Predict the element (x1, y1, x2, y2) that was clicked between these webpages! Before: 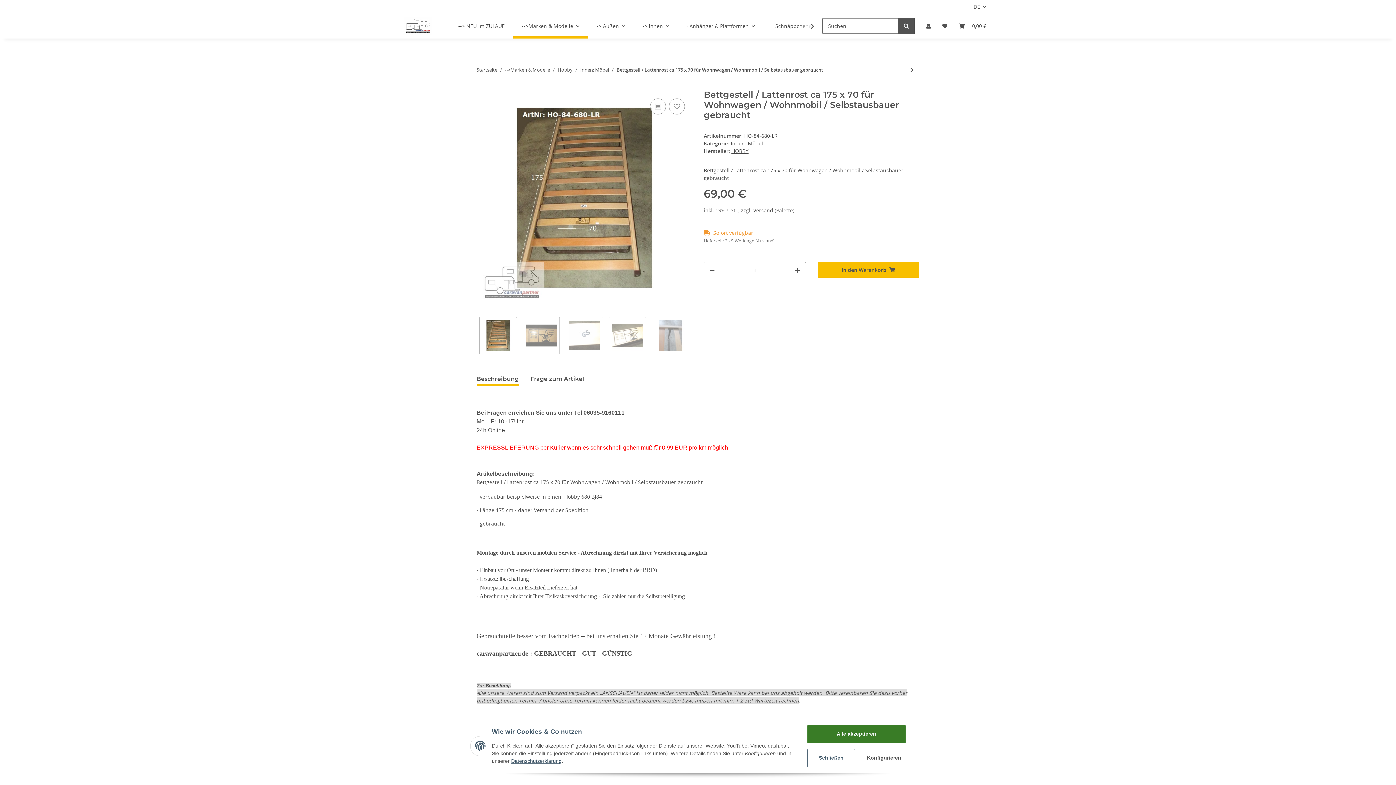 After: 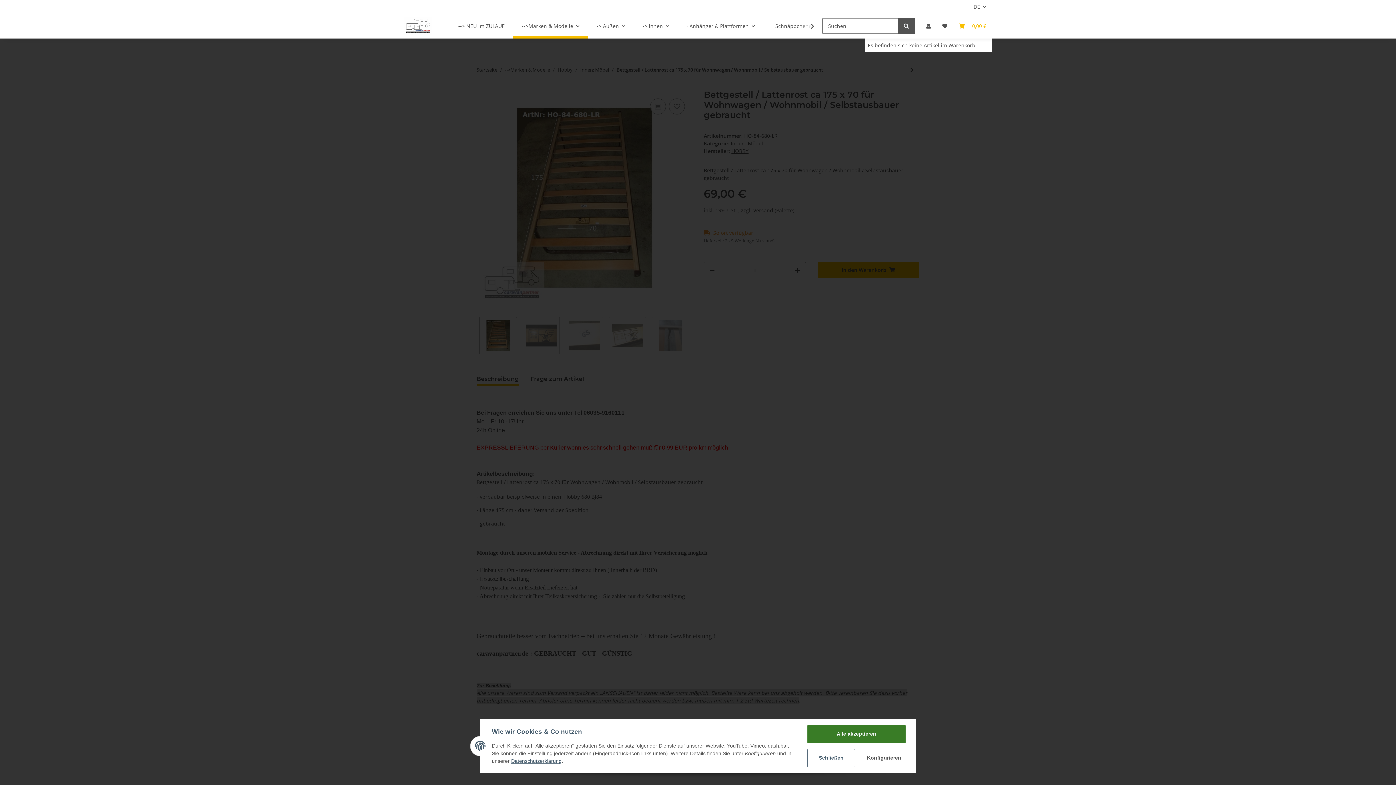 Action: label: Warenkorb bbox: (953, 13, 992, 38)